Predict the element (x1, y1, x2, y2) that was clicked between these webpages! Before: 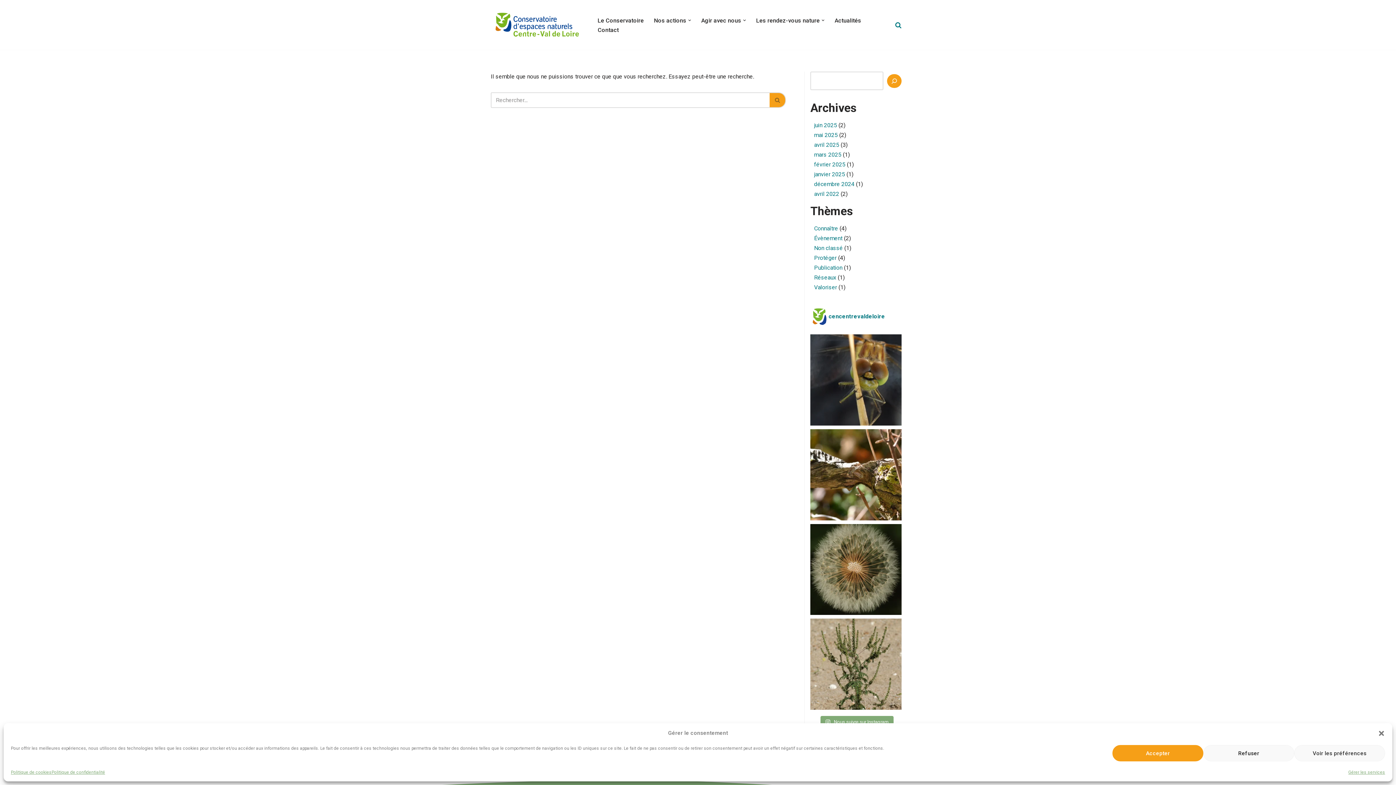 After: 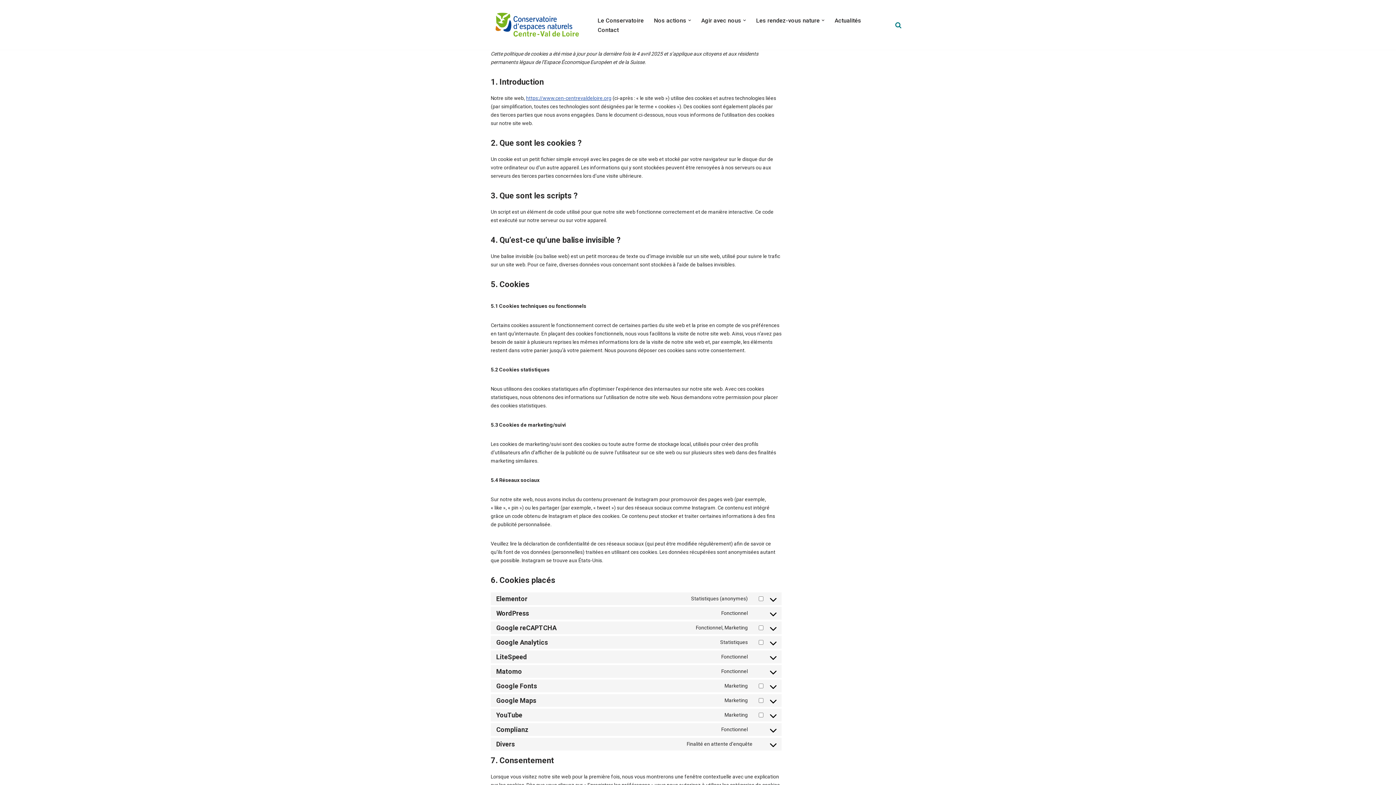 Action: label: Politique de cookies bbox: (10, 769, 51, 776)